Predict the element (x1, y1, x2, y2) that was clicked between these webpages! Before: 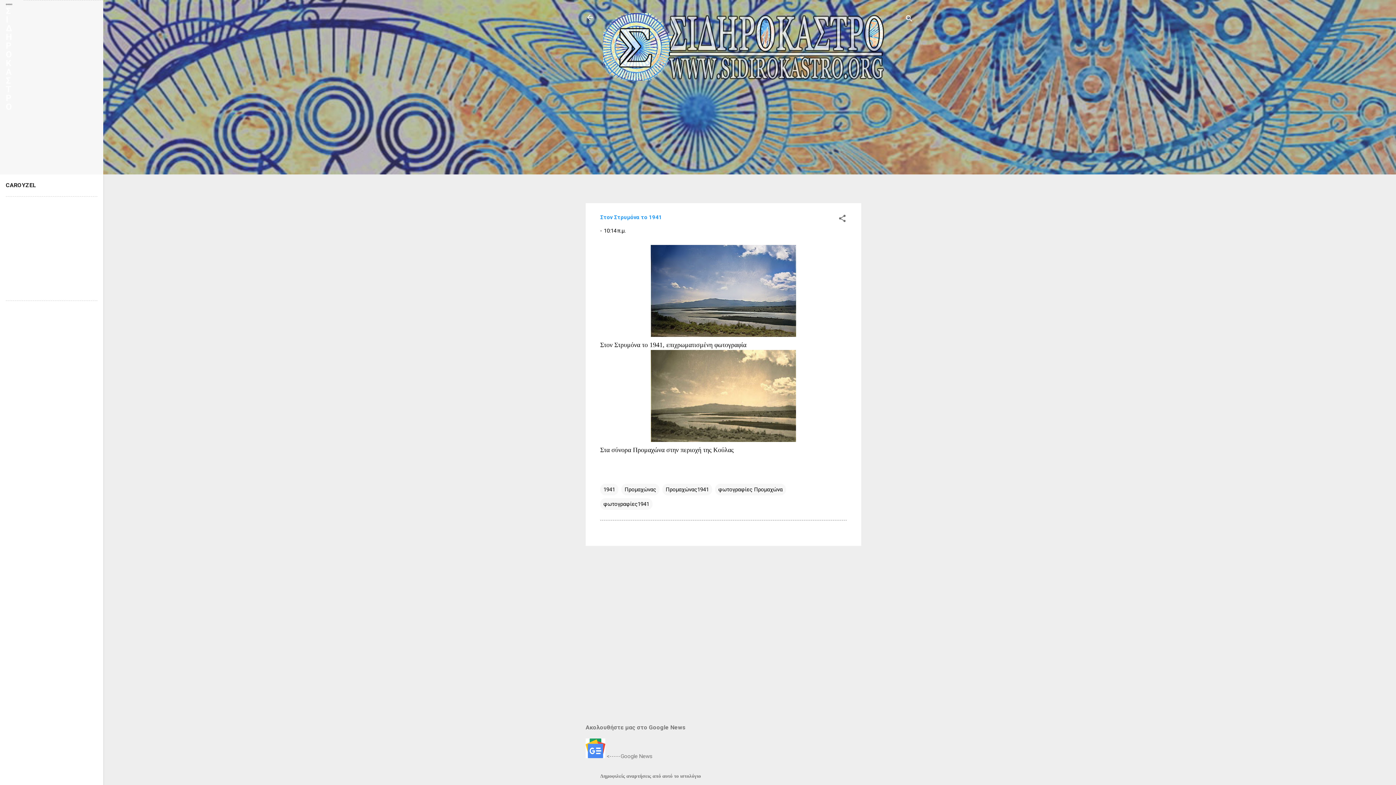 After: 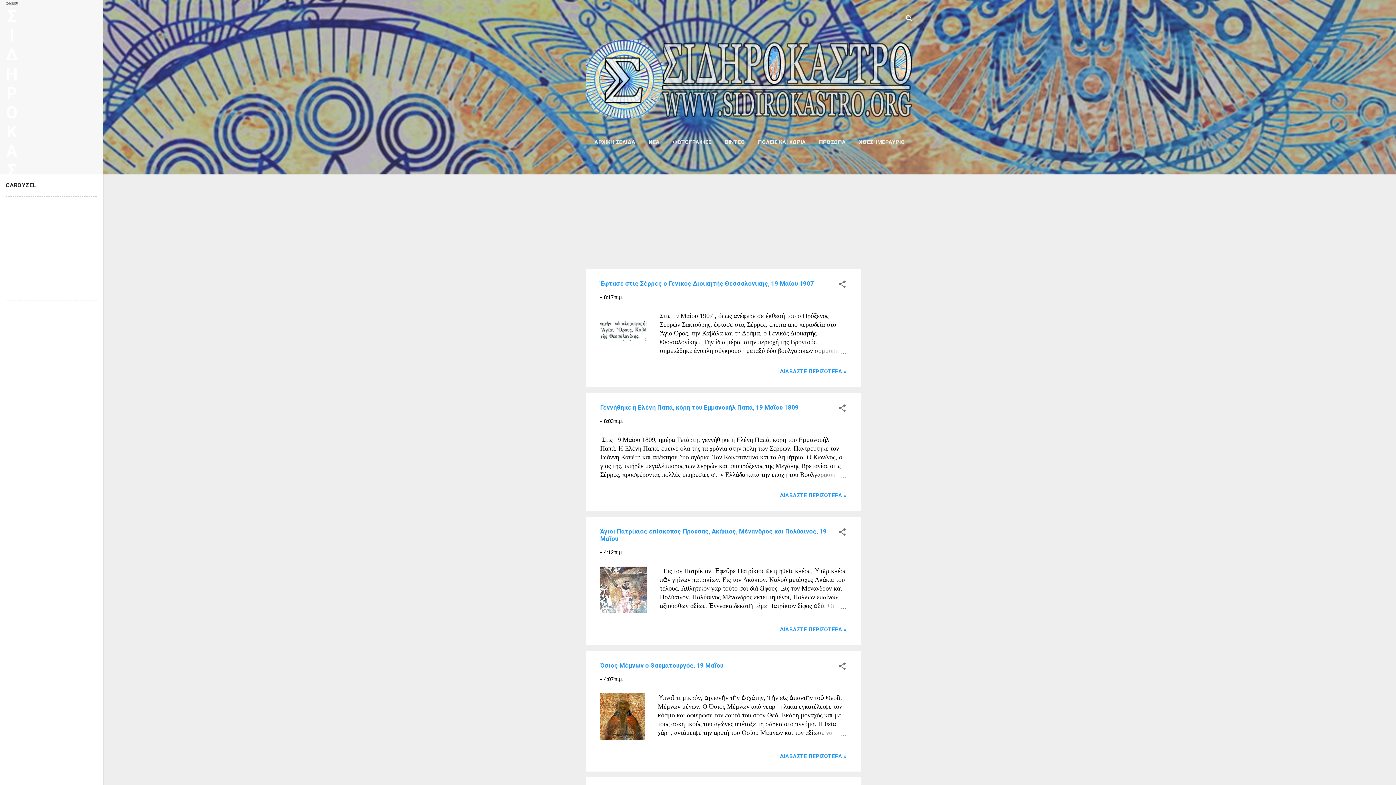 Action: bbox: (585, 13, 594, 23)